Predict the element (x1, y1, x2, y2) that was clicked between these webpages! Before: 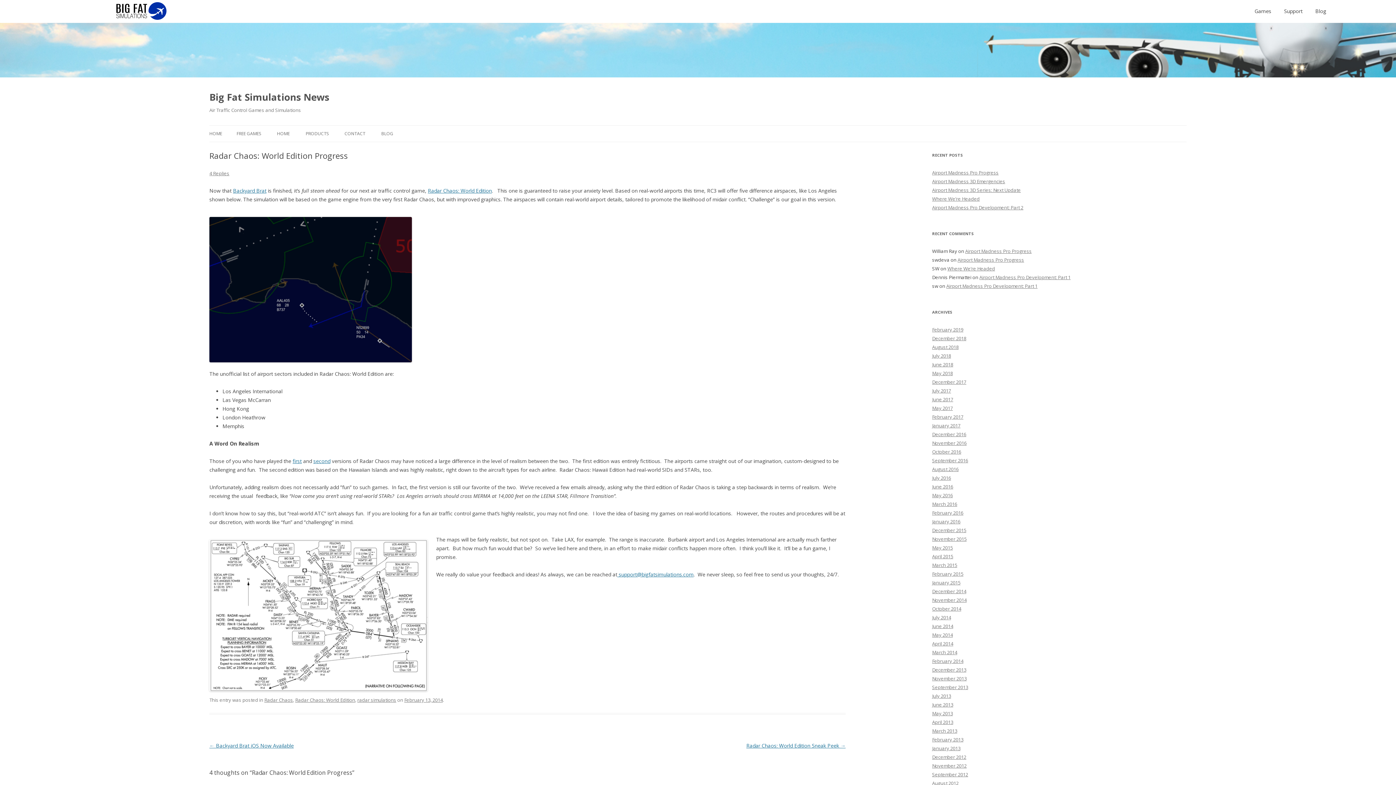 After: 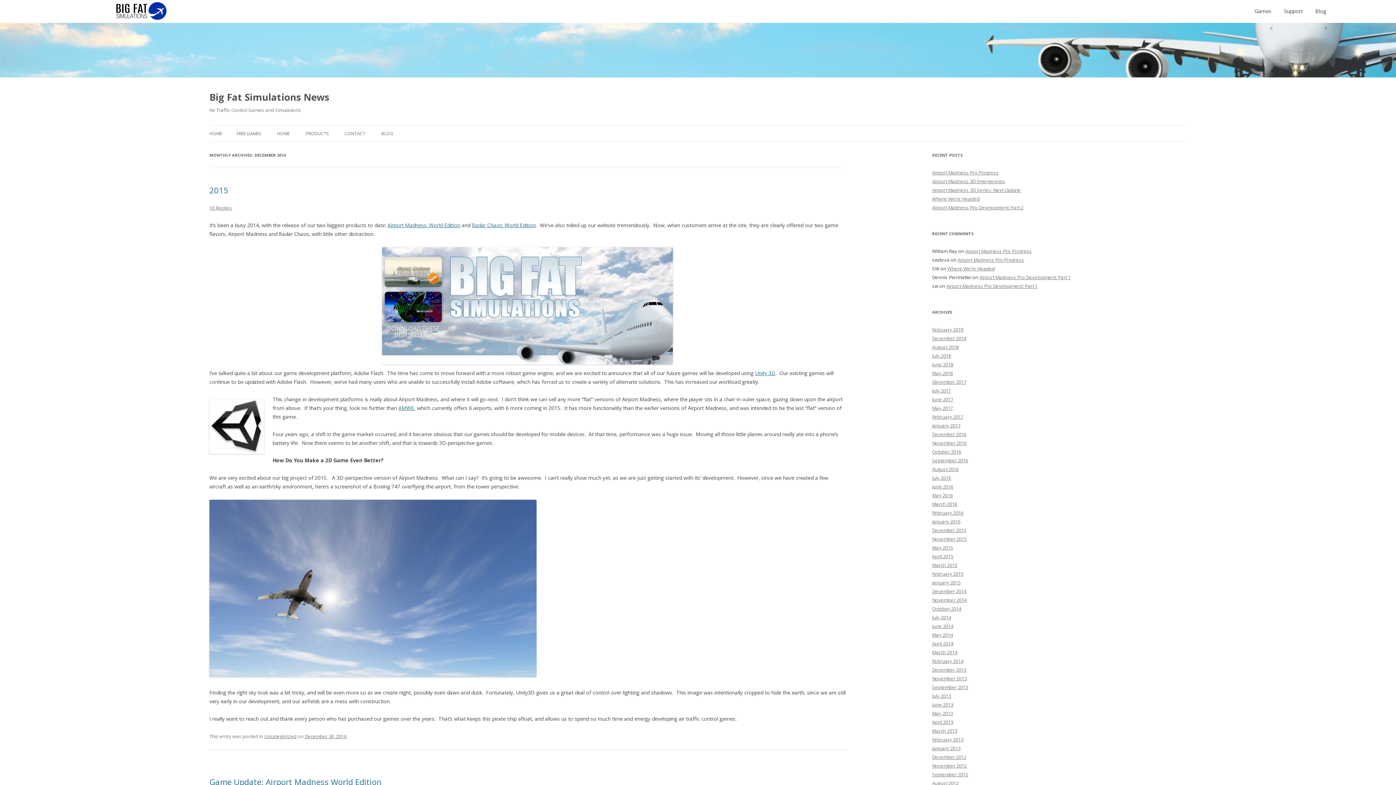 Action: label: December 2014 bbox: (932, 588, 966, 594)